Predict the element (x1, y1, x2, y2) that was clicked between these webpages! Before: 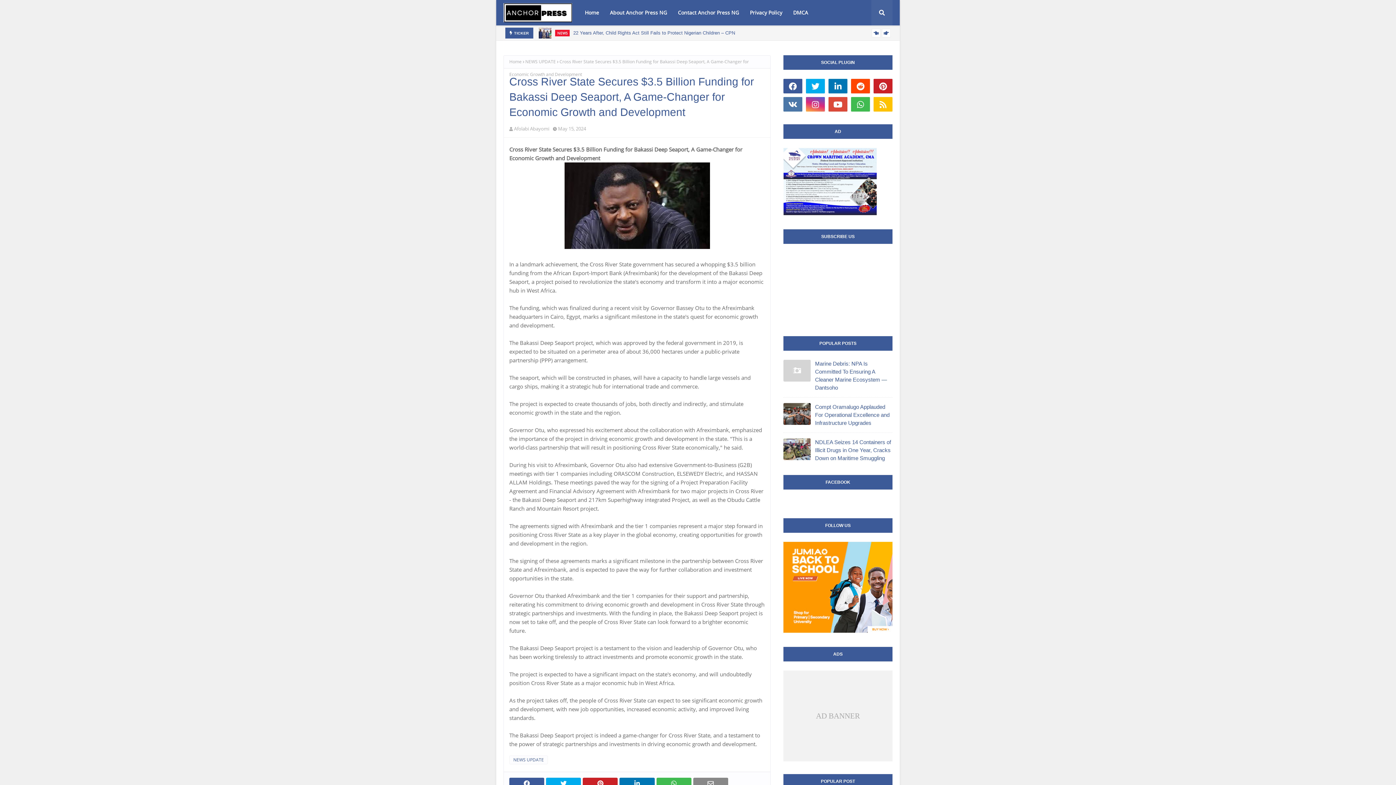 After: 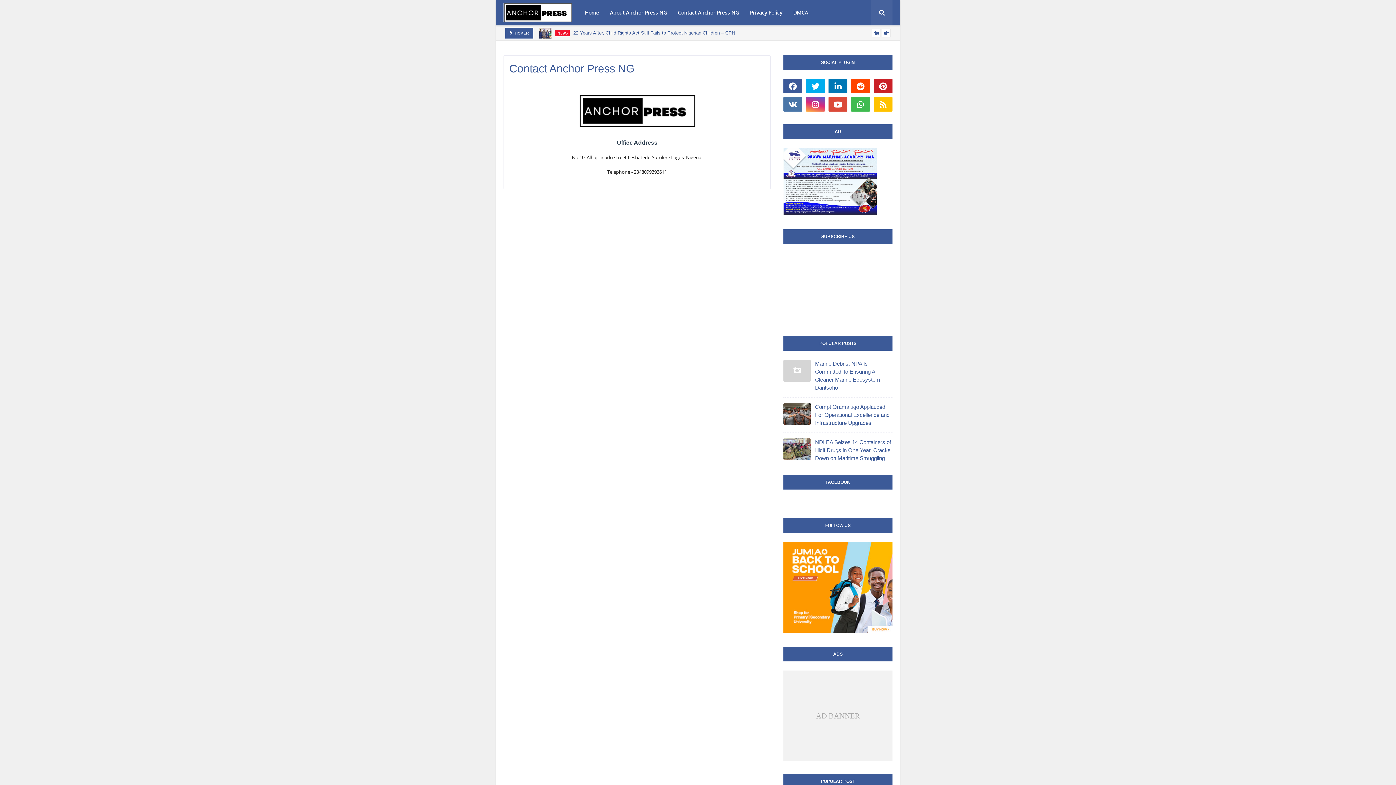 Action: label: Contact Anchor Press NG bbox: (672, 0, 744, 25)